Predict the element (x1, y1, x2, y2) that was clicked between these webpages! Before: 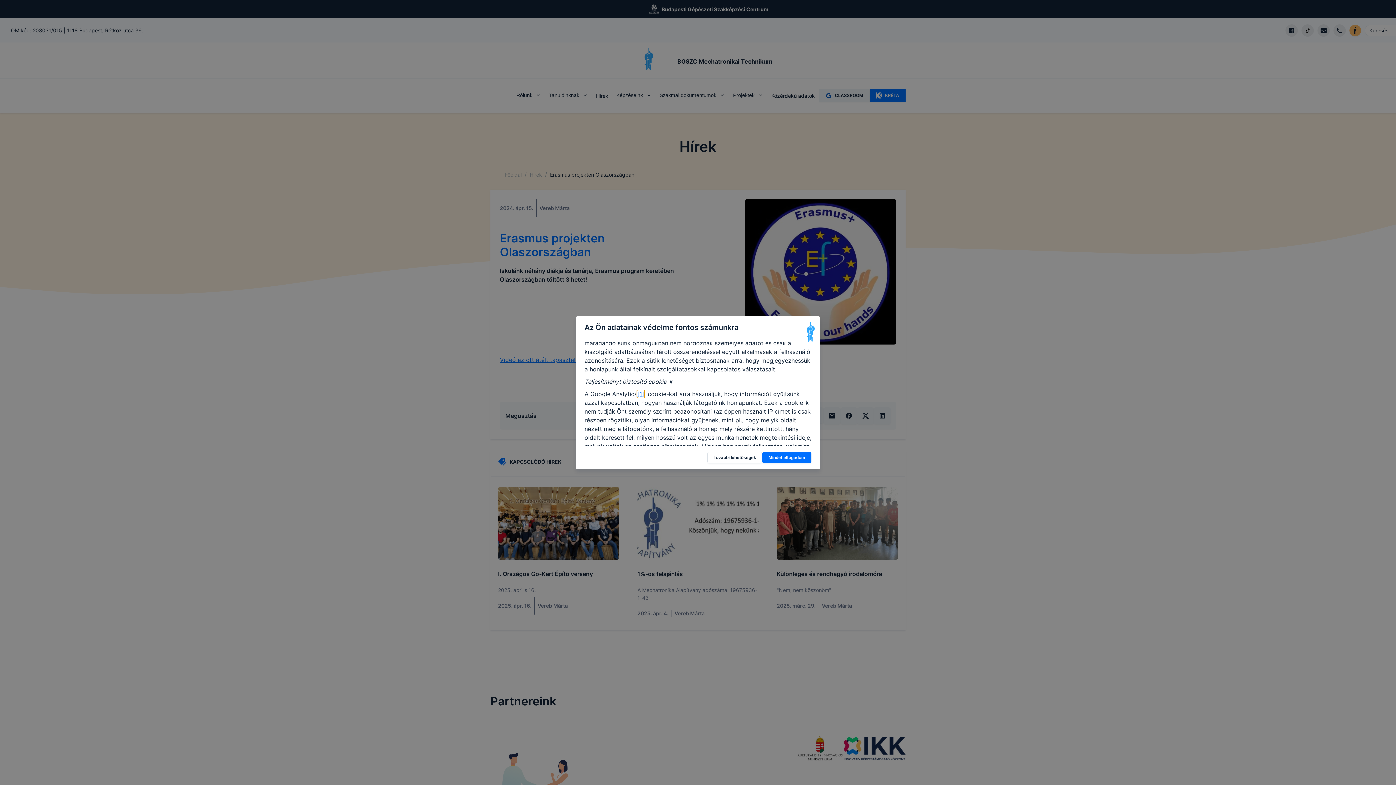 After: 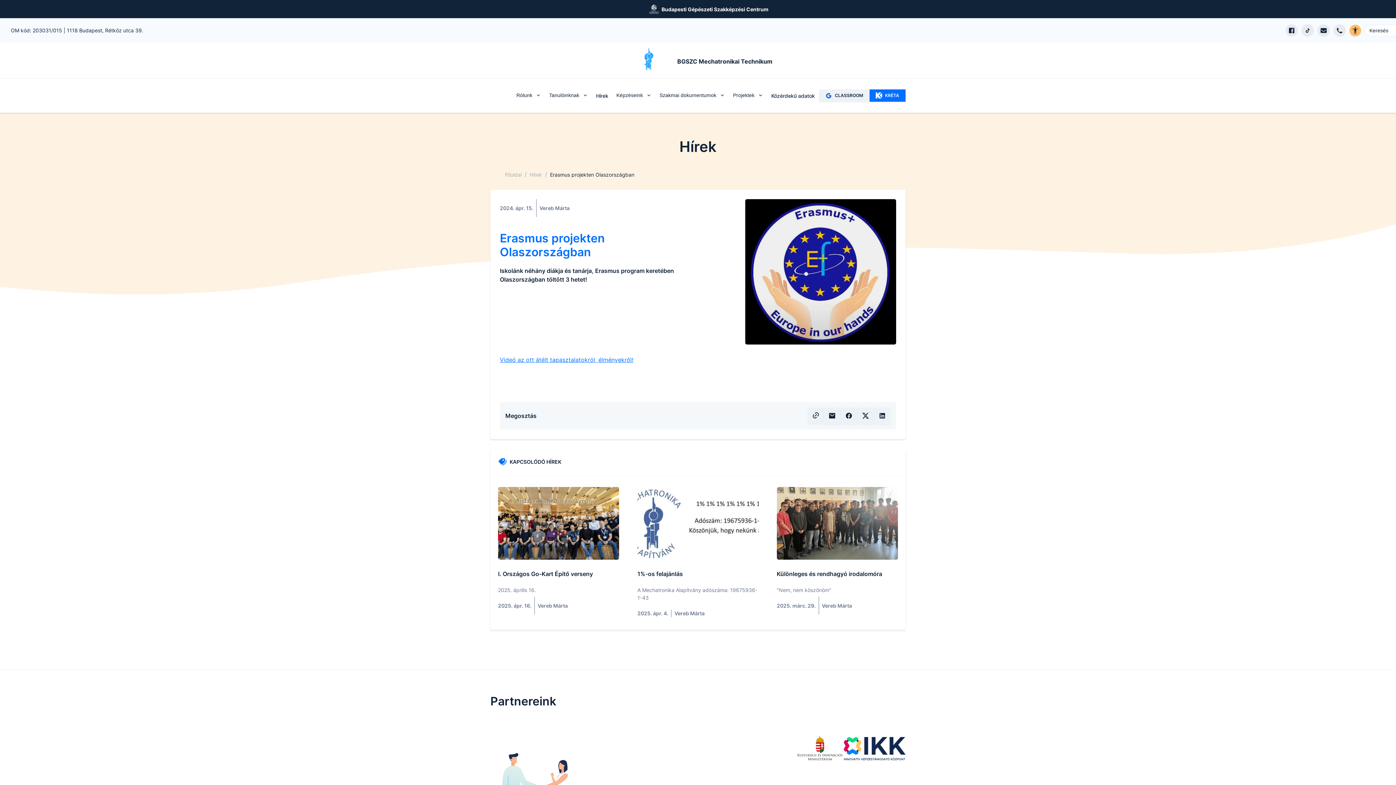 Action: label: Mindet elfogadom bbox: (762, 451, 811, 463)